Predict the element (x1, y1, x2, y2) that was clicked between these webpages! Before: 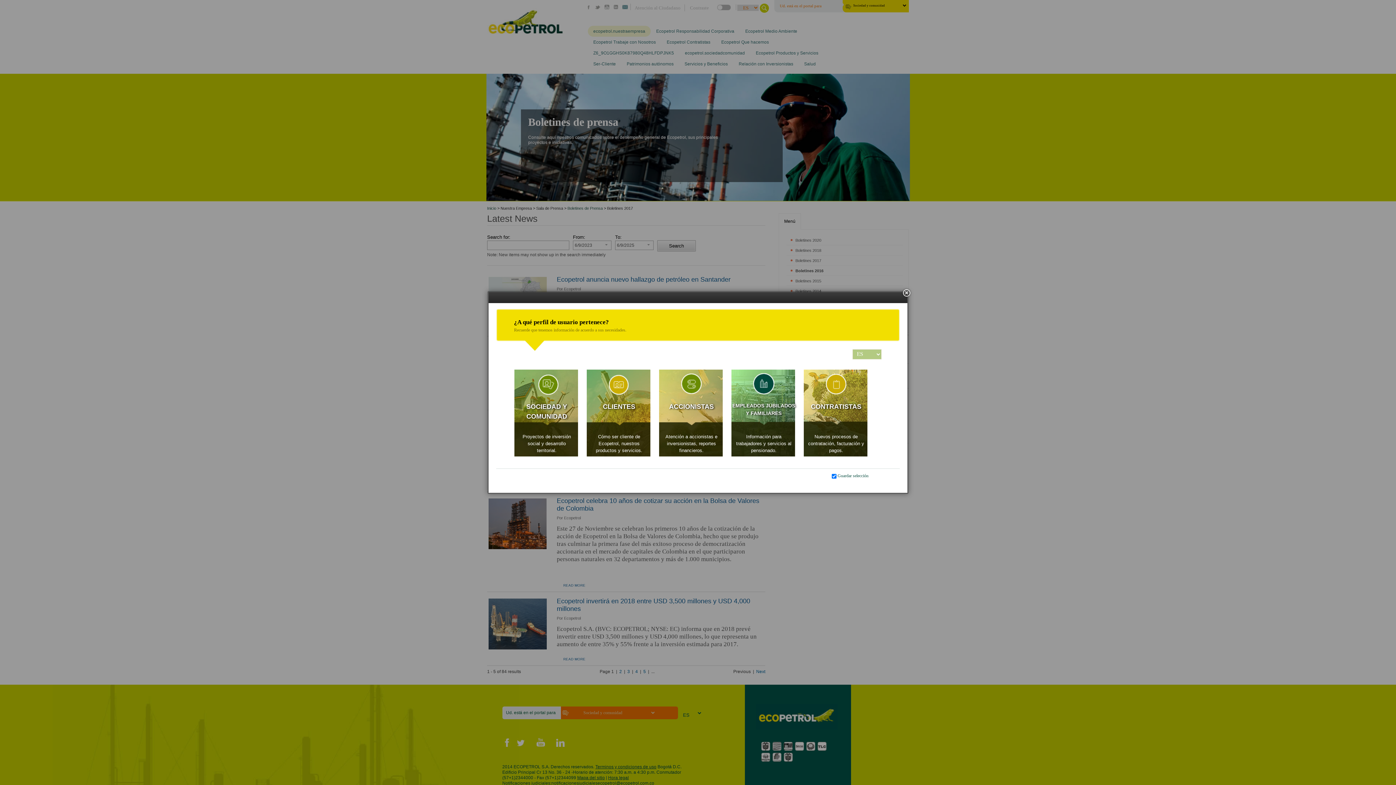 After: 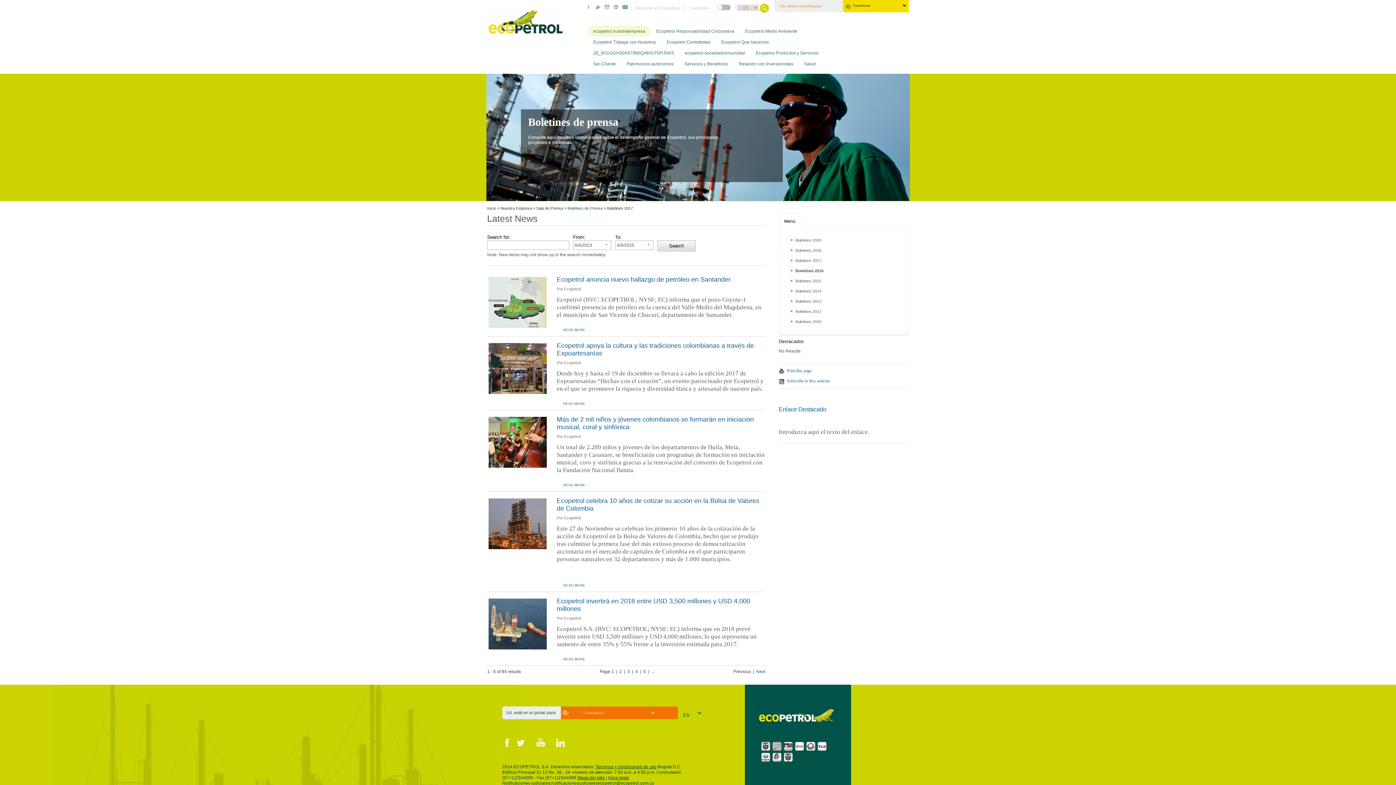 Action: label: CONTRATISTAS
Nuevos procesos de contratación, facturación y pagos. bbox: (804, 369, 868, 454)